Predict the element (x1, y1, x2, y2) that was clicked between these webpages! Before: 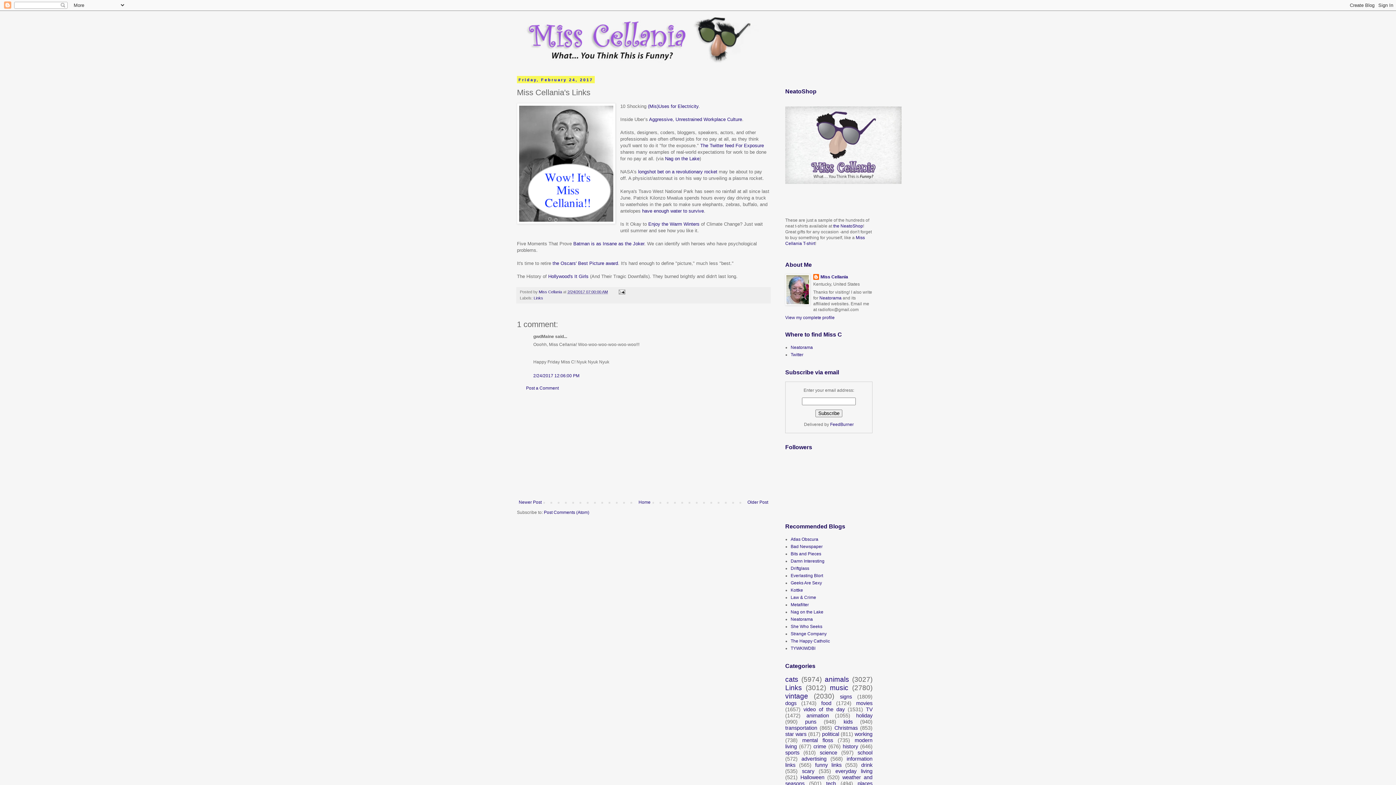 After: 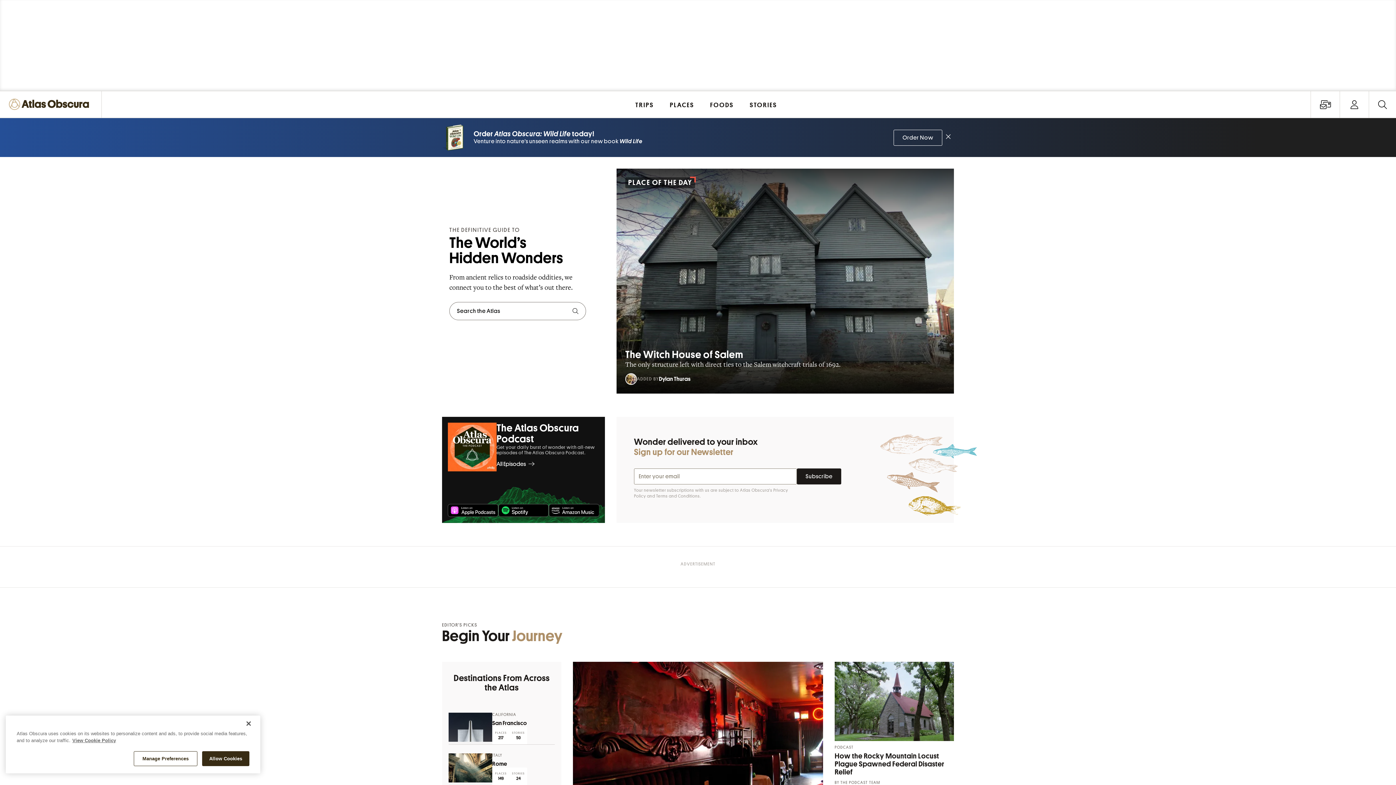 Action: label: Atlas Obscura bbox: (790, 537, 818, 542)